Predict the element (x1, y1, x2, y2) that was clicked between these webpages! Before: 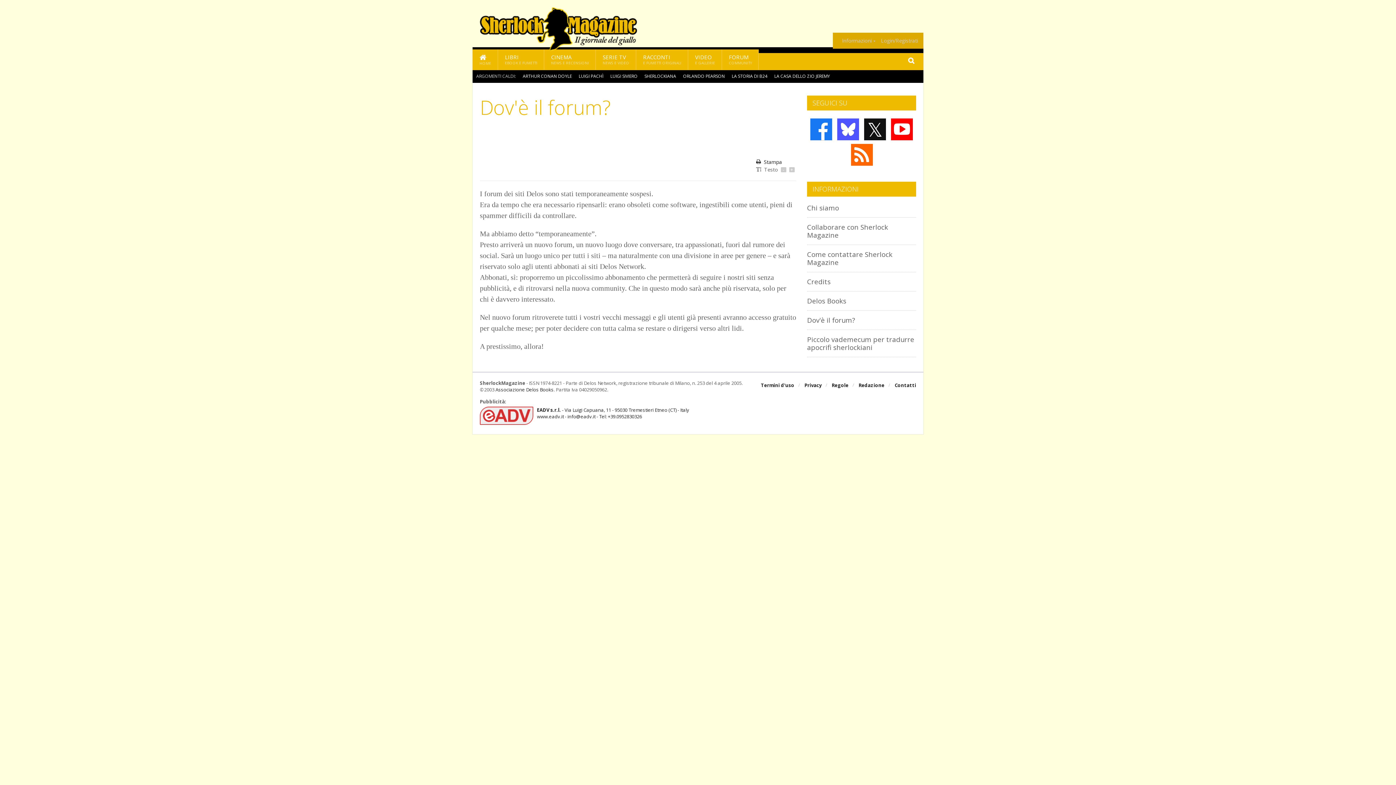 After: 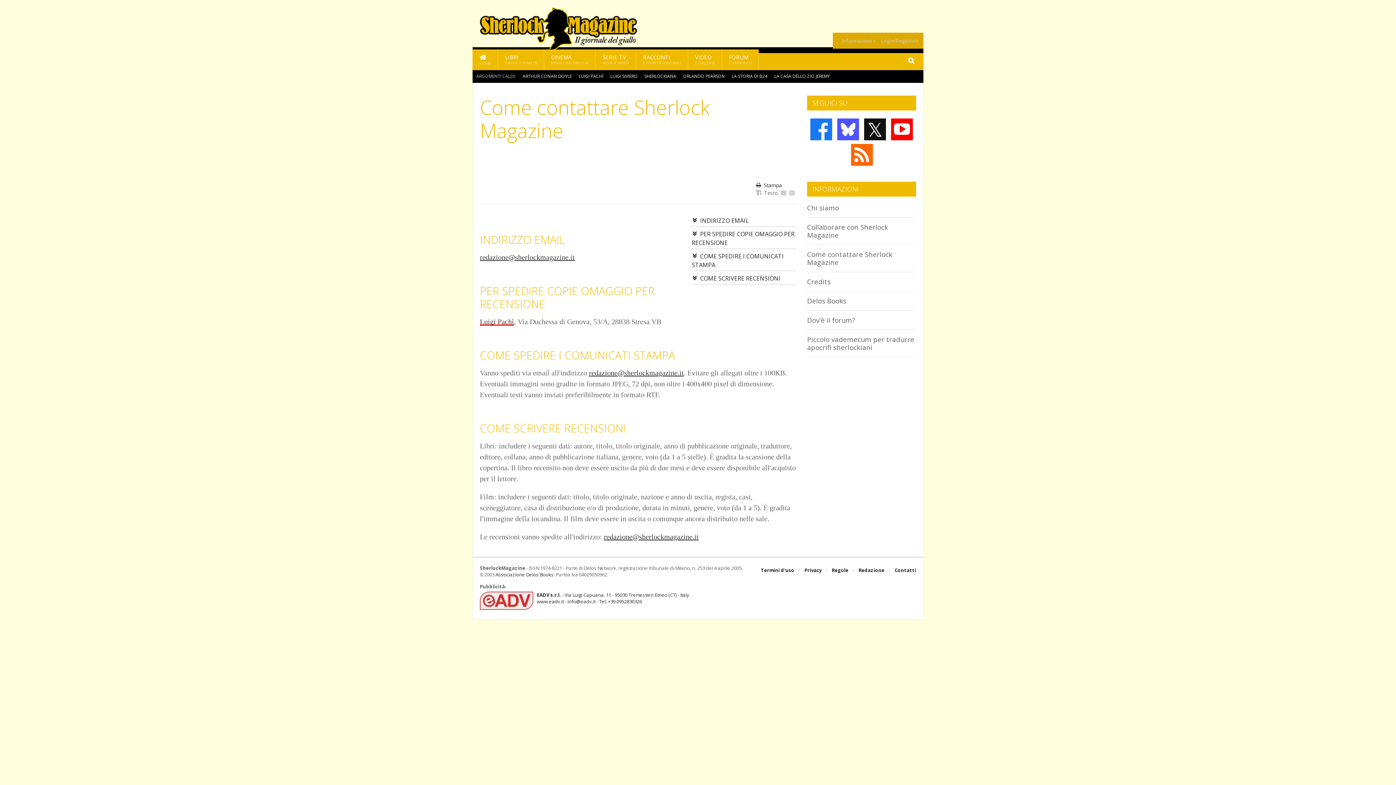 Action: label: Contatti bbox: (894, 380, 916, 391)